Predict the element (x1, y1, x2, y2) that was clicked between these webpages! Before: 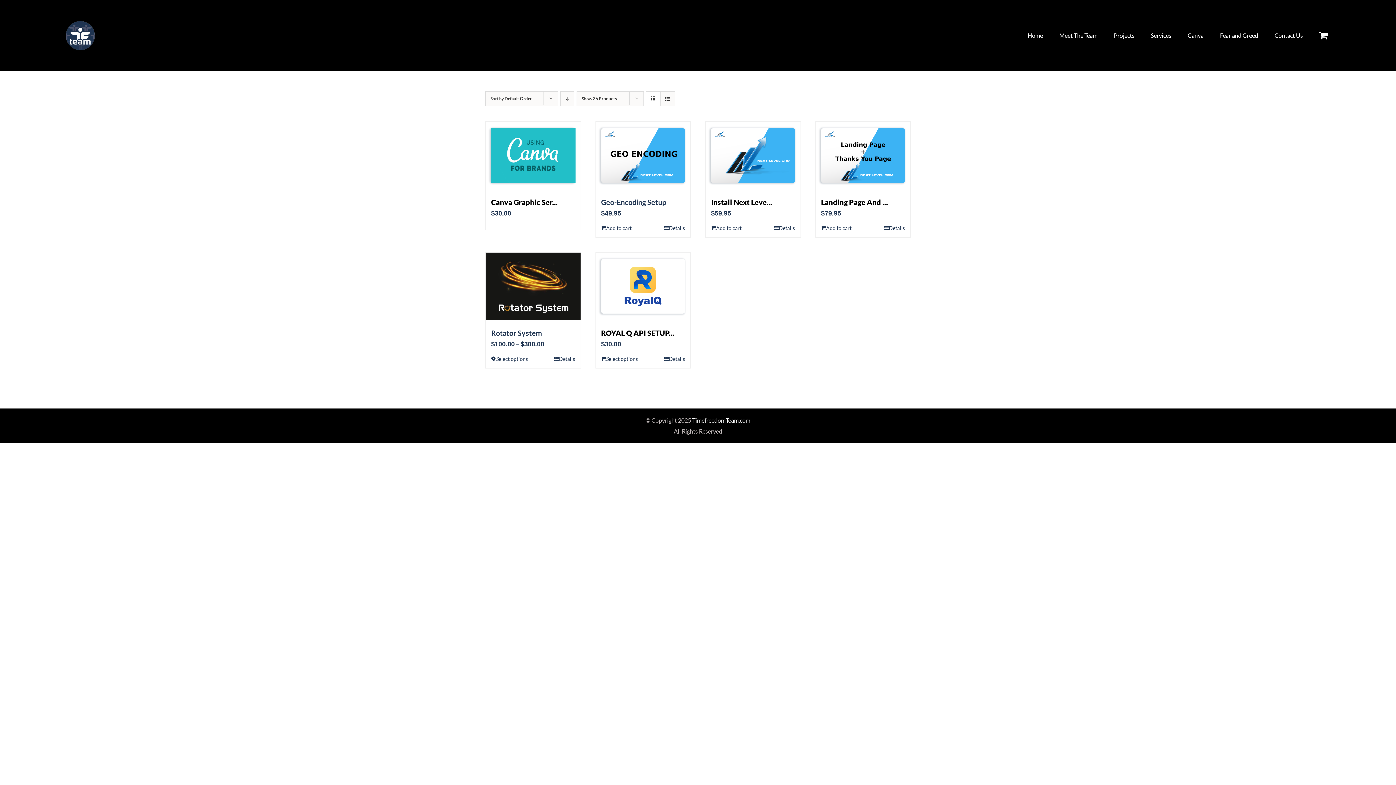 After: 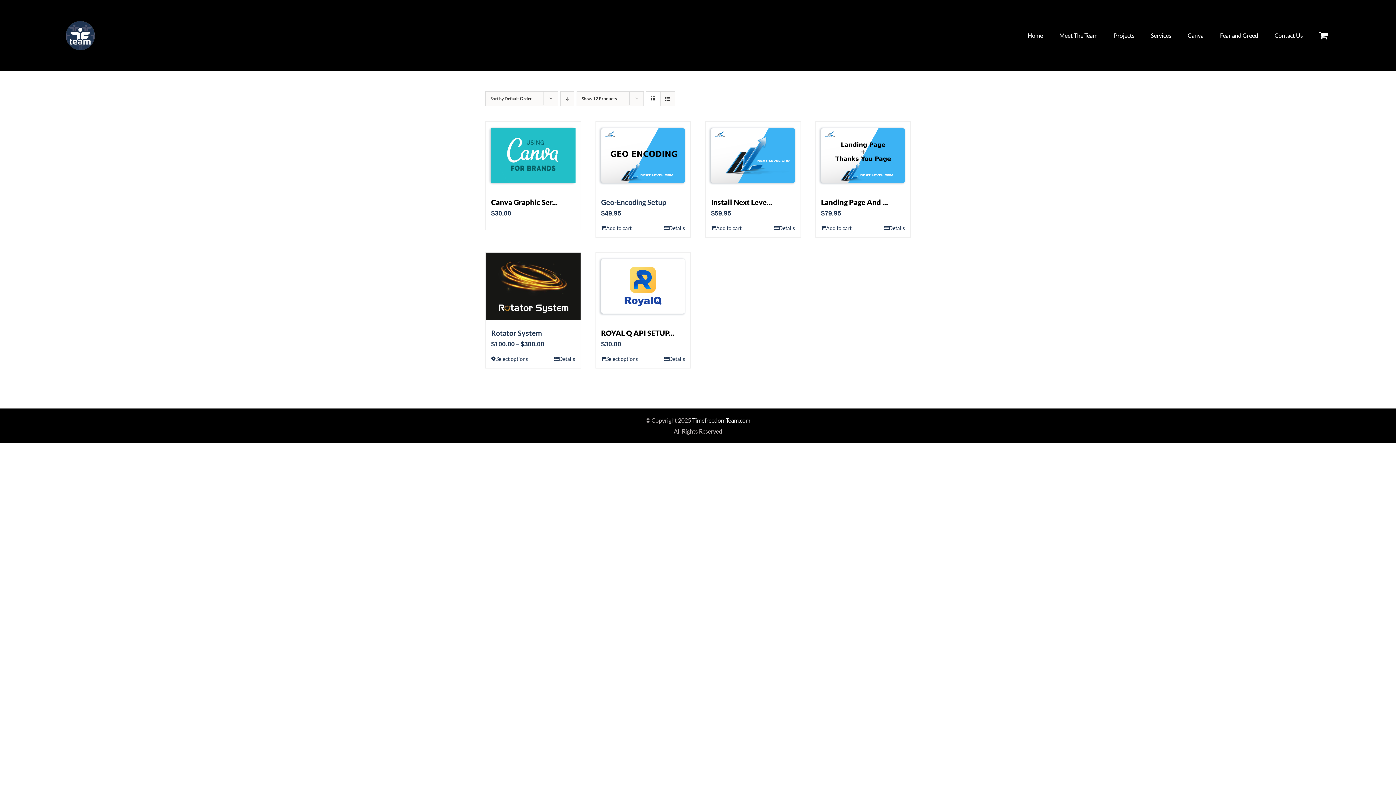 Action: label: Services bbox: (1151, 13, 1171, 57)